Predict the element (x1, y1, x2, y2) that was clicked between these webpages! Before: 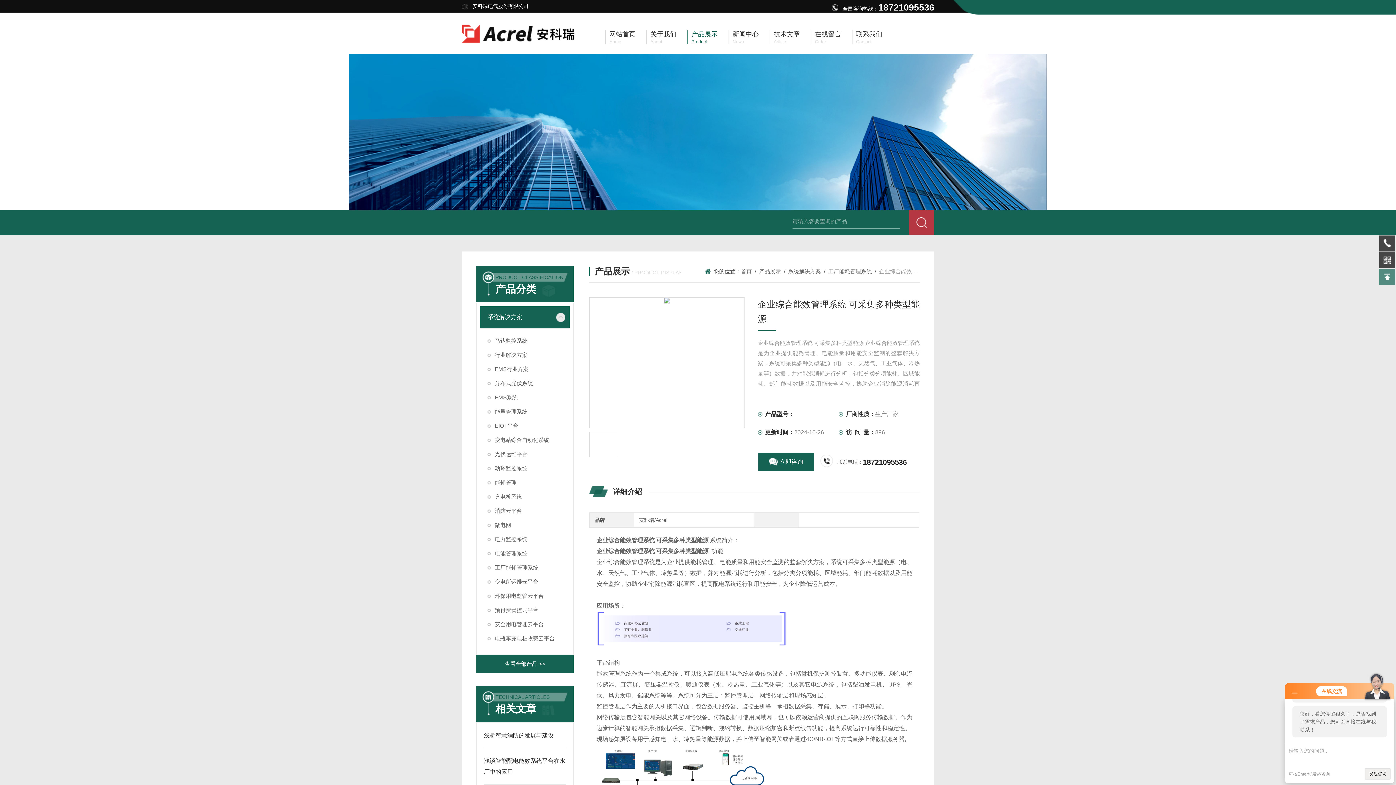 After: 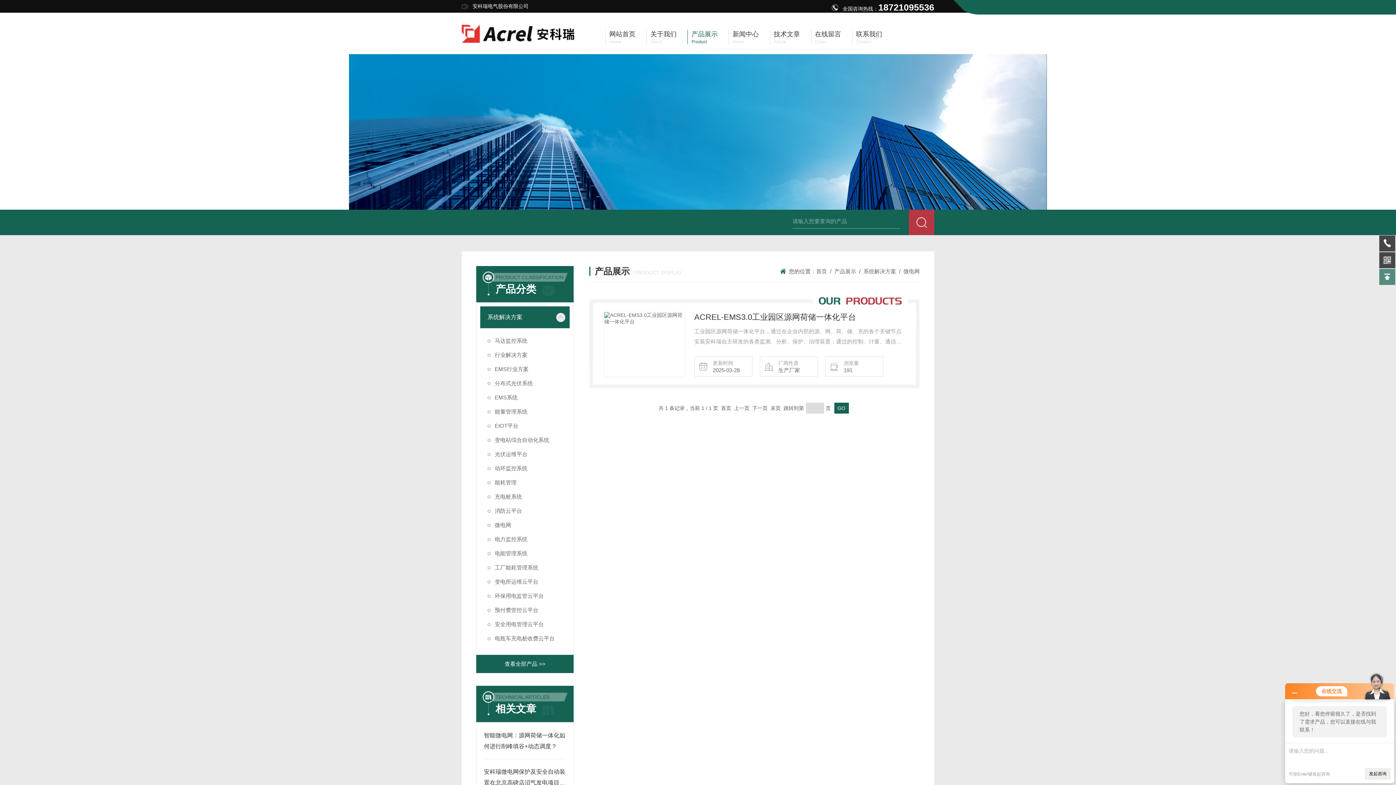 Action: bbox: (480, 518, 569, 532) label: 微电网